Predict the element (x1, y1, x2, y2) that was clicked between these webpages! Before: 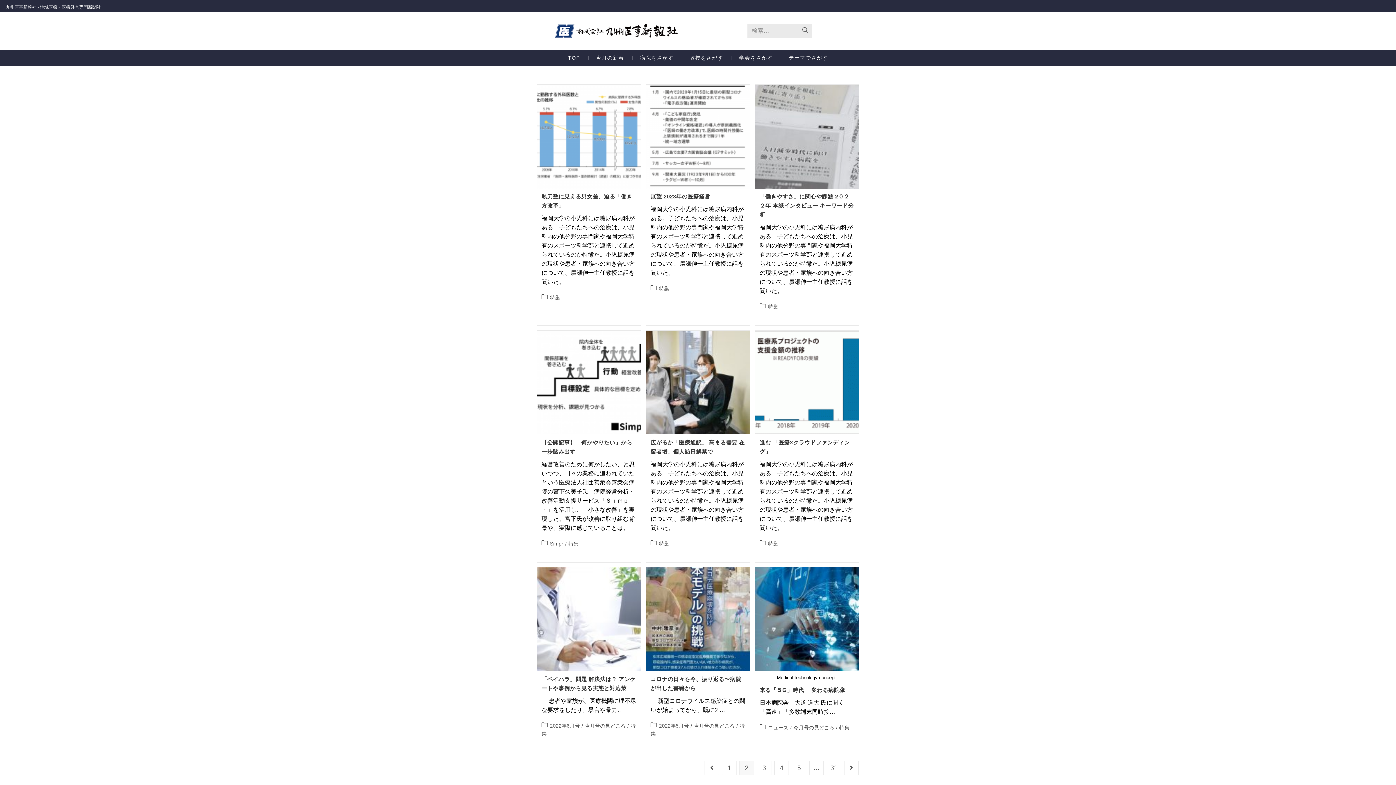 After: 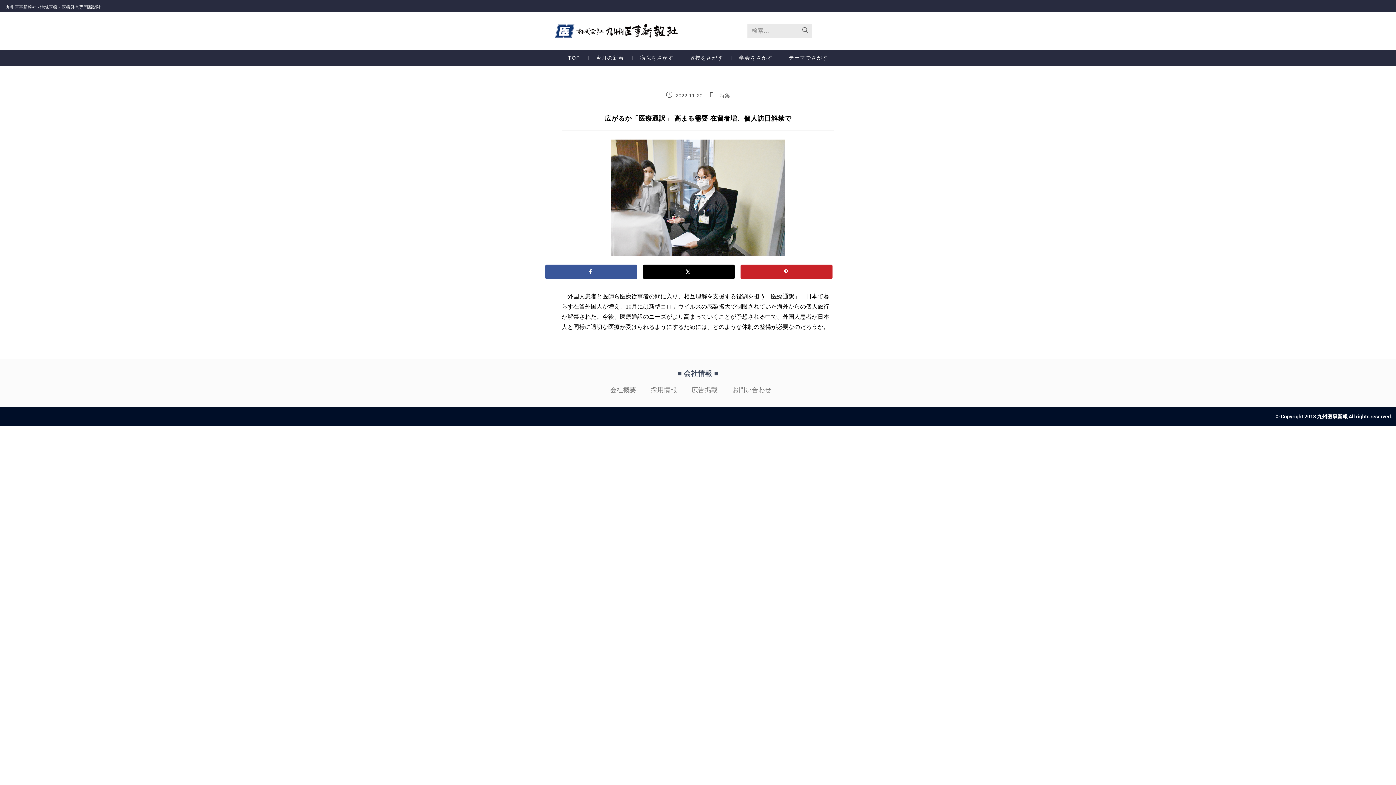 Action: bbox: (646, 330, 750, 434)